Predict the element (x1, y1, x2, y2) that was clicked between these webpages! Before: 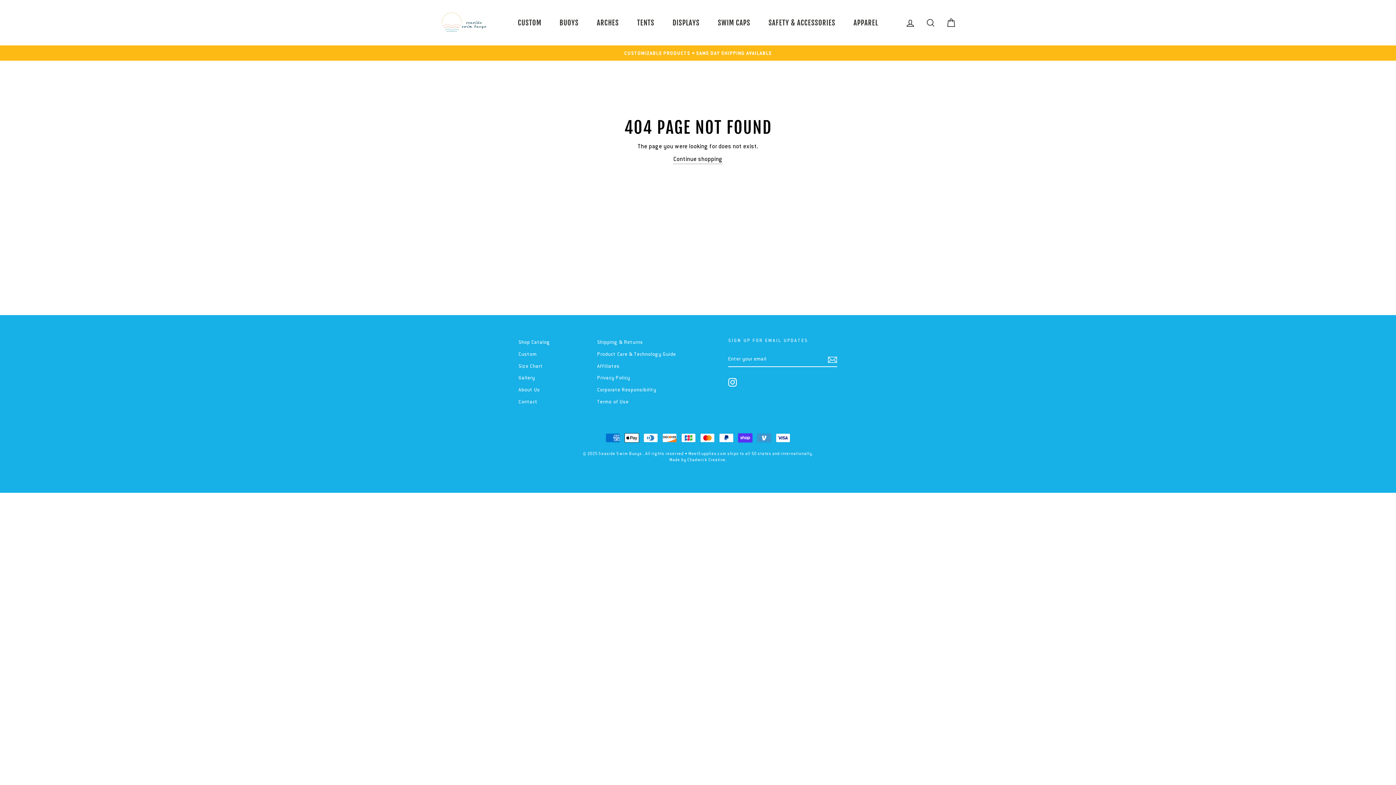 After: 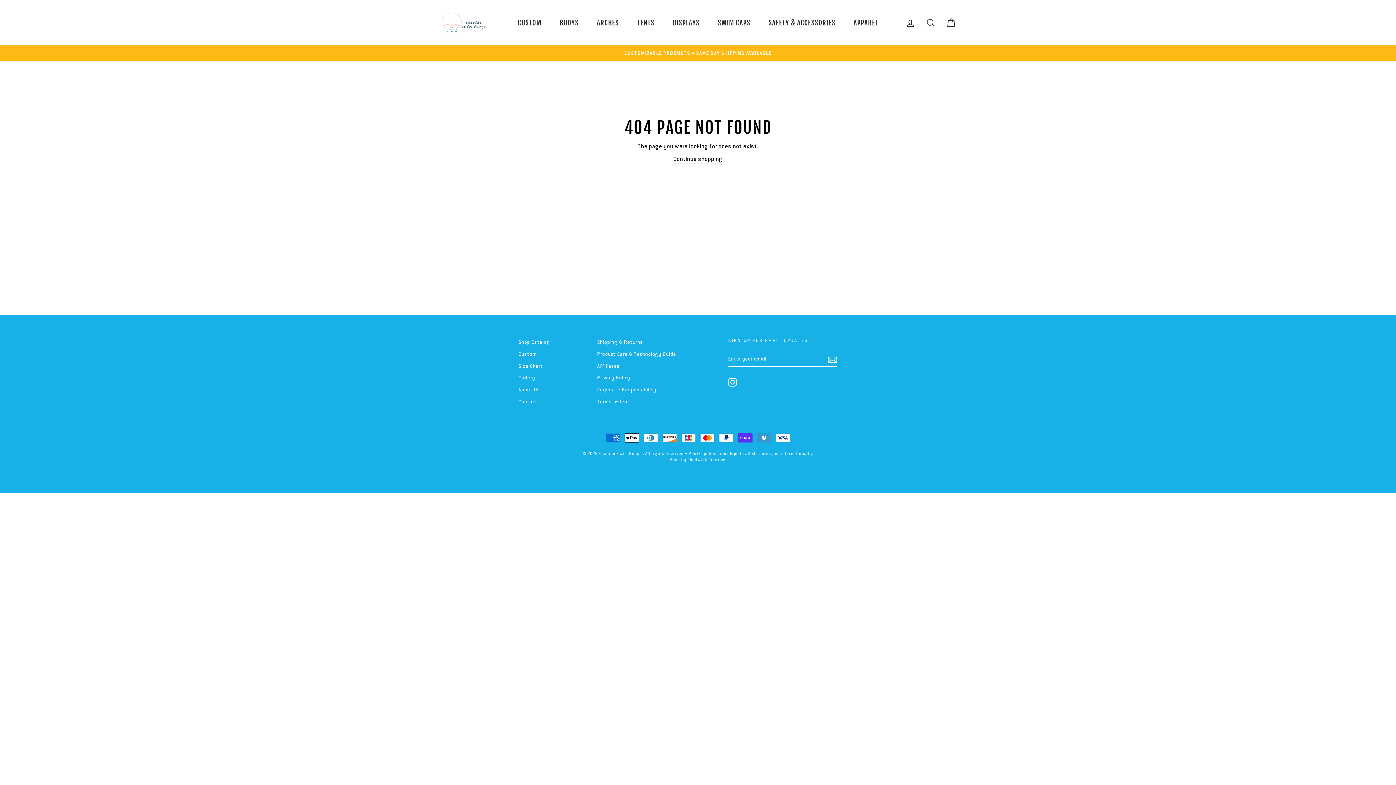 Action: label: Instagram bbox: (728, 378, 737, 386)